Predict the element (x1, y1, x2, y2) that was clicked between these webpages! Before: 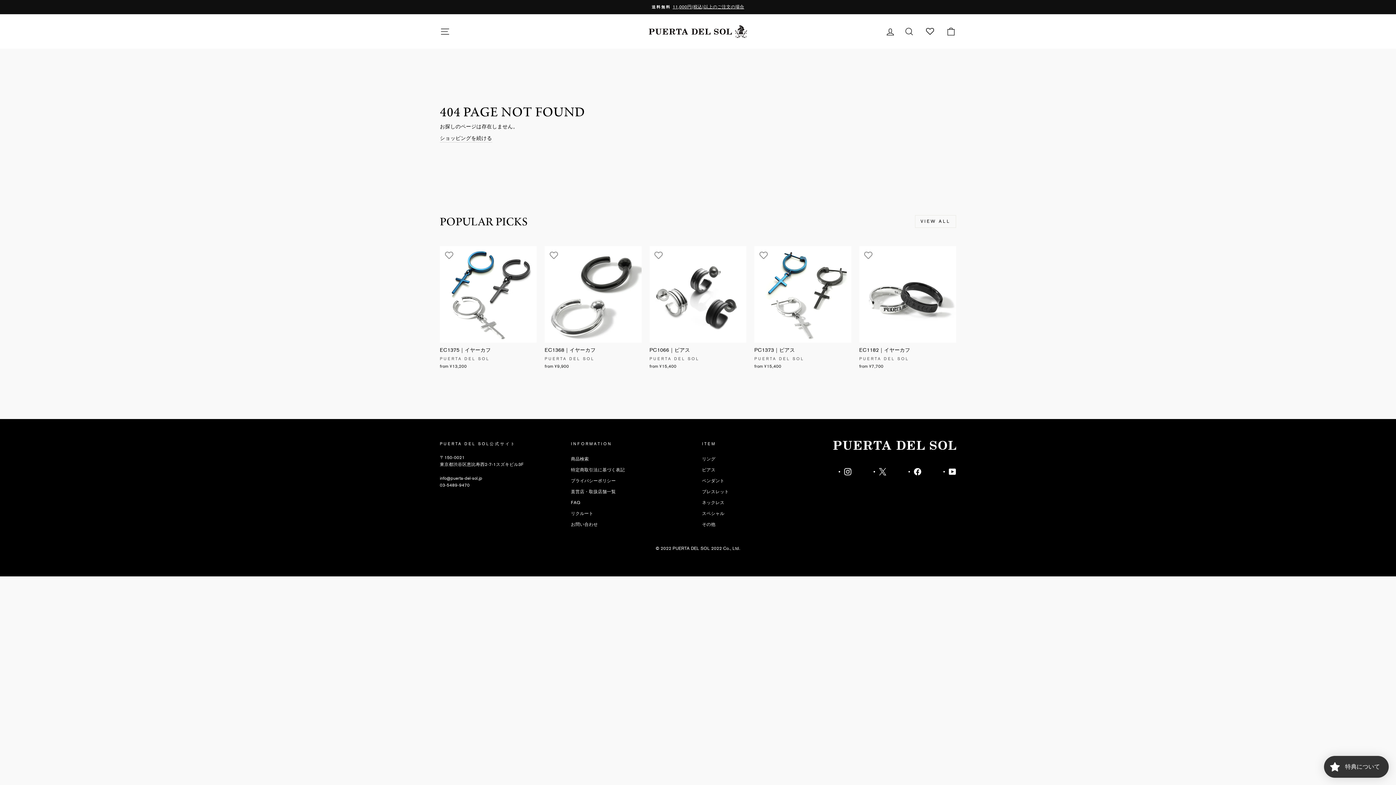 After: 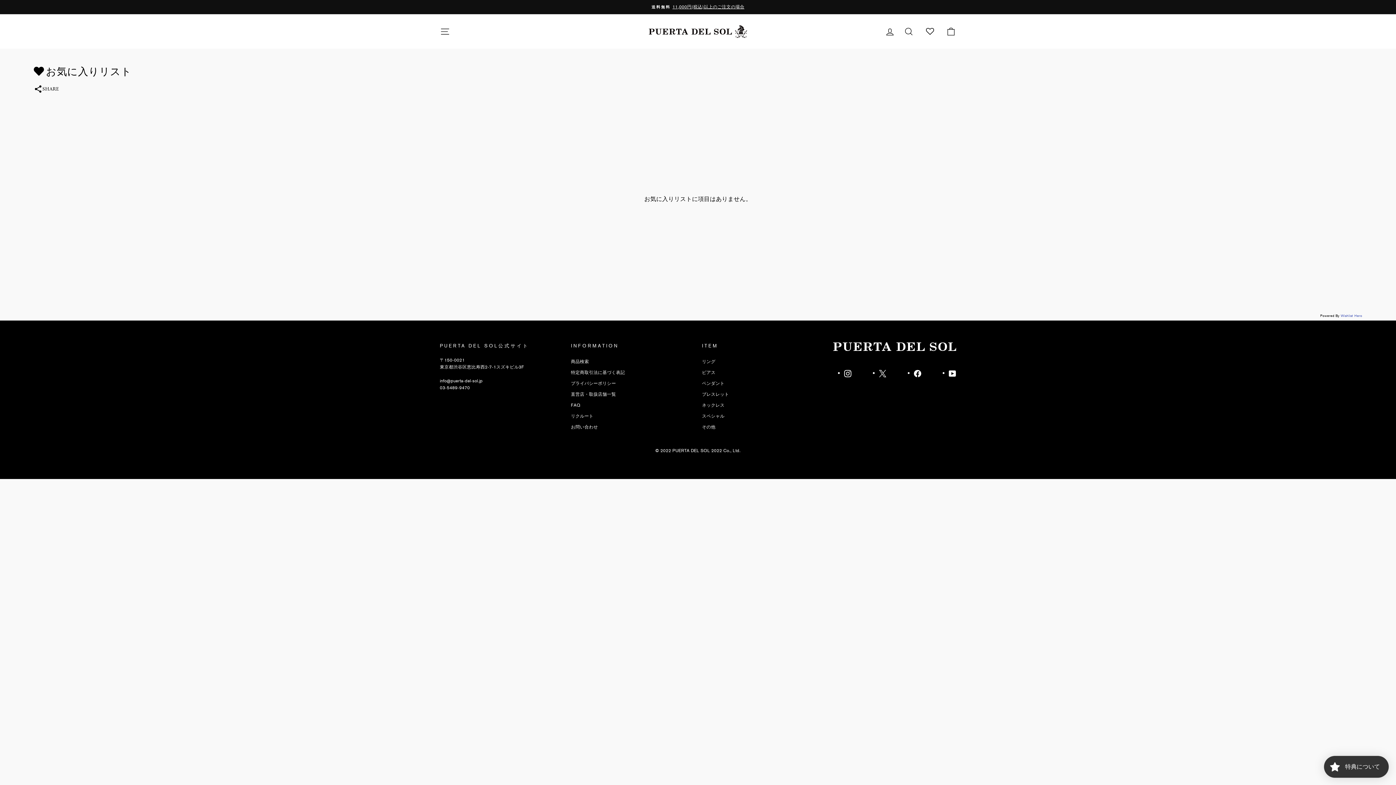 Action: bbox: (920, 22, 940, 40)